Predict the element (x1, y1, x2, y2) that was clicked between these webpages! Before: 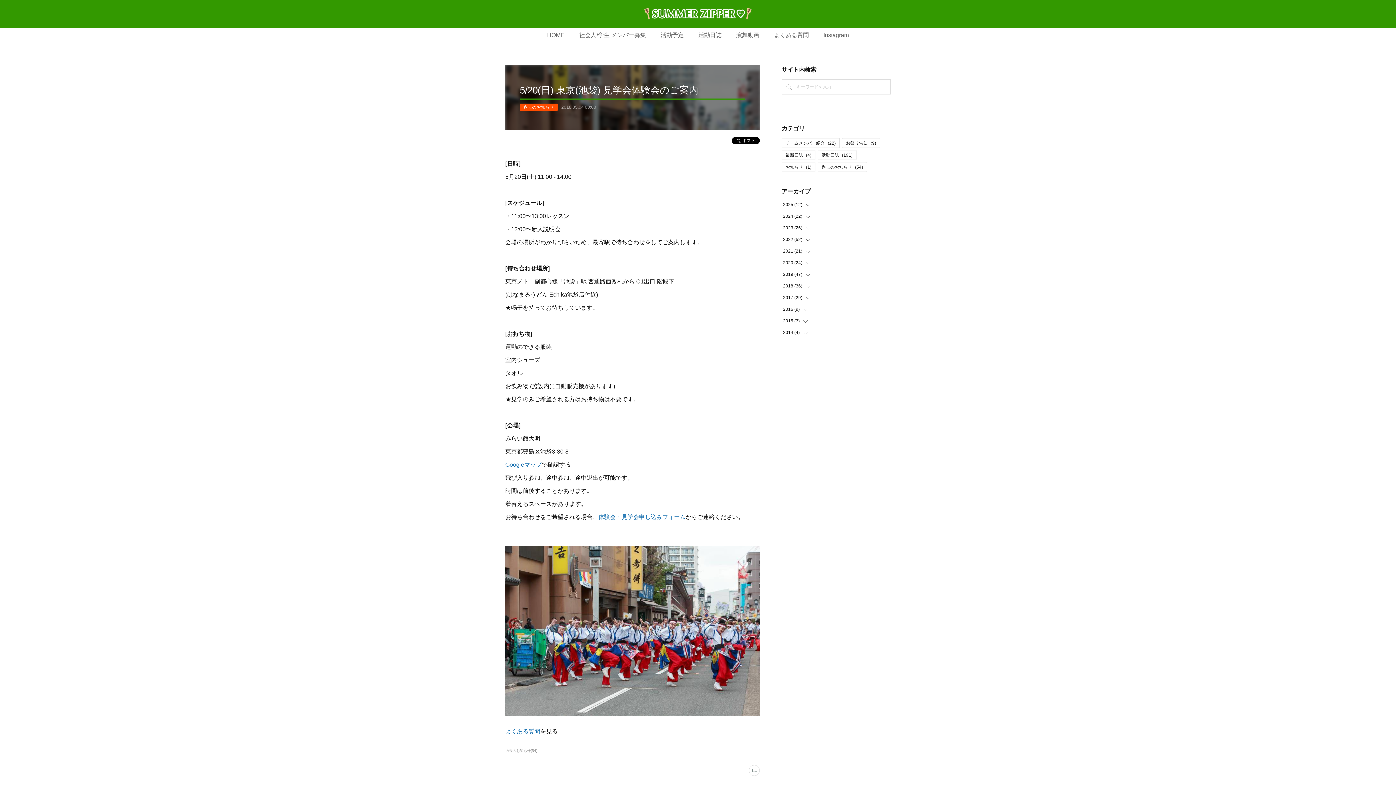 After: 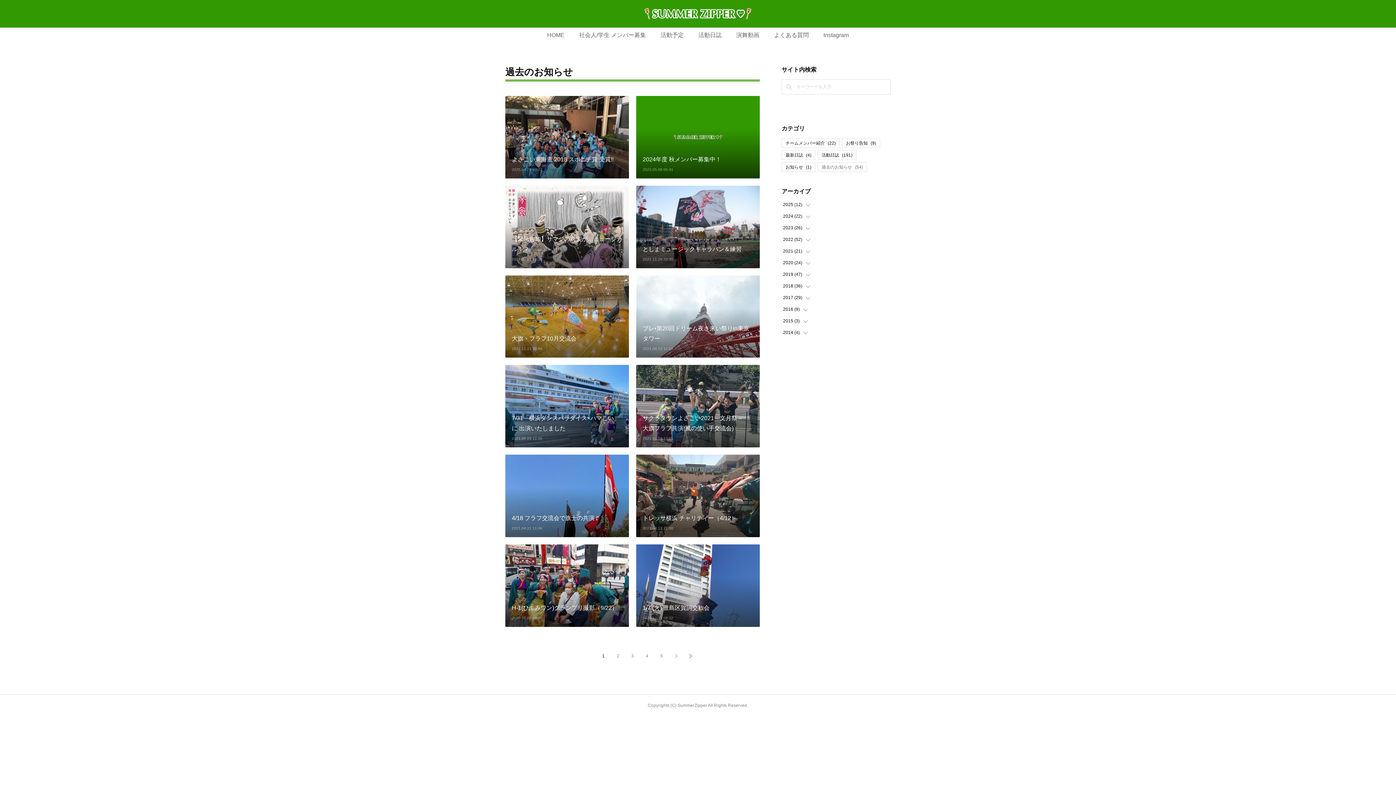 Action: label: 過去のお知らせ(54) bbox: (818, 162, 866, 171)